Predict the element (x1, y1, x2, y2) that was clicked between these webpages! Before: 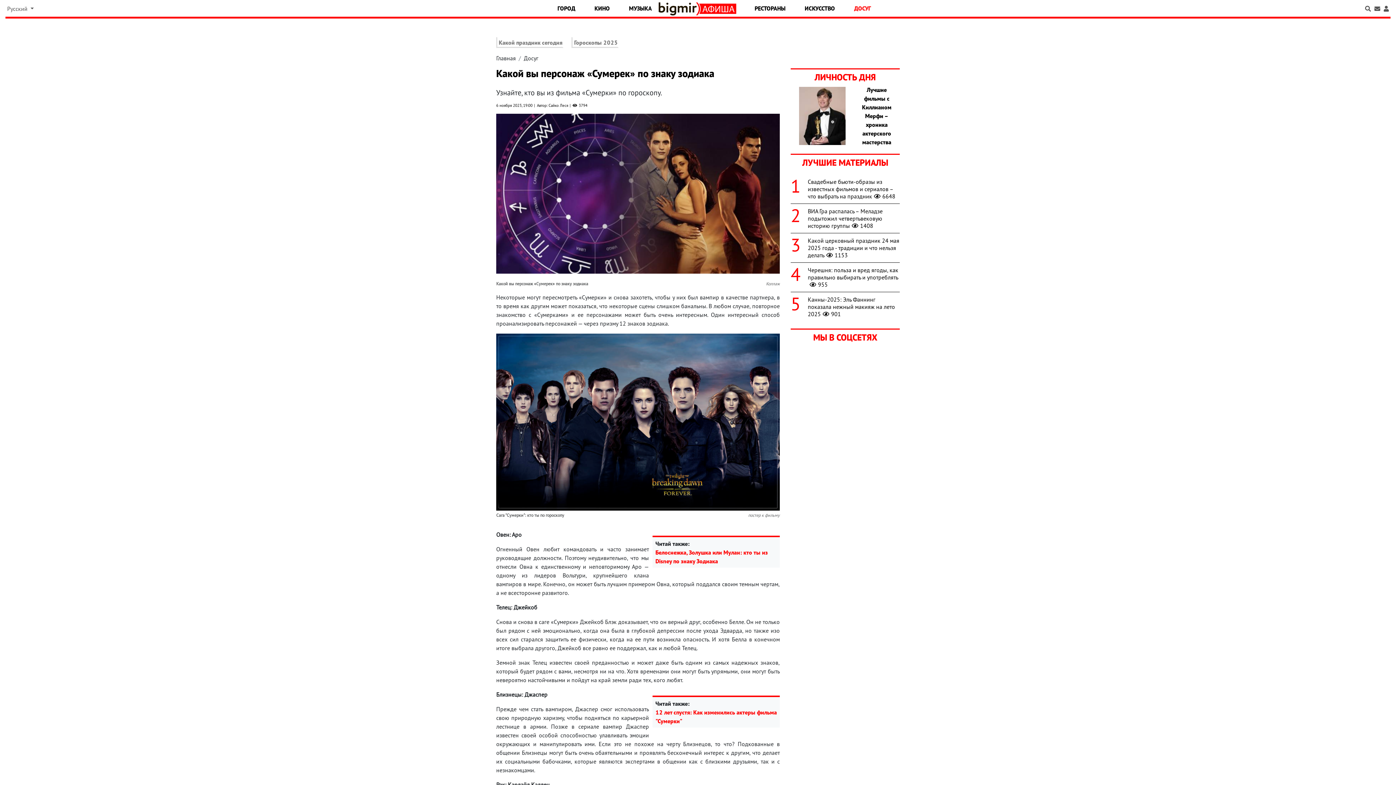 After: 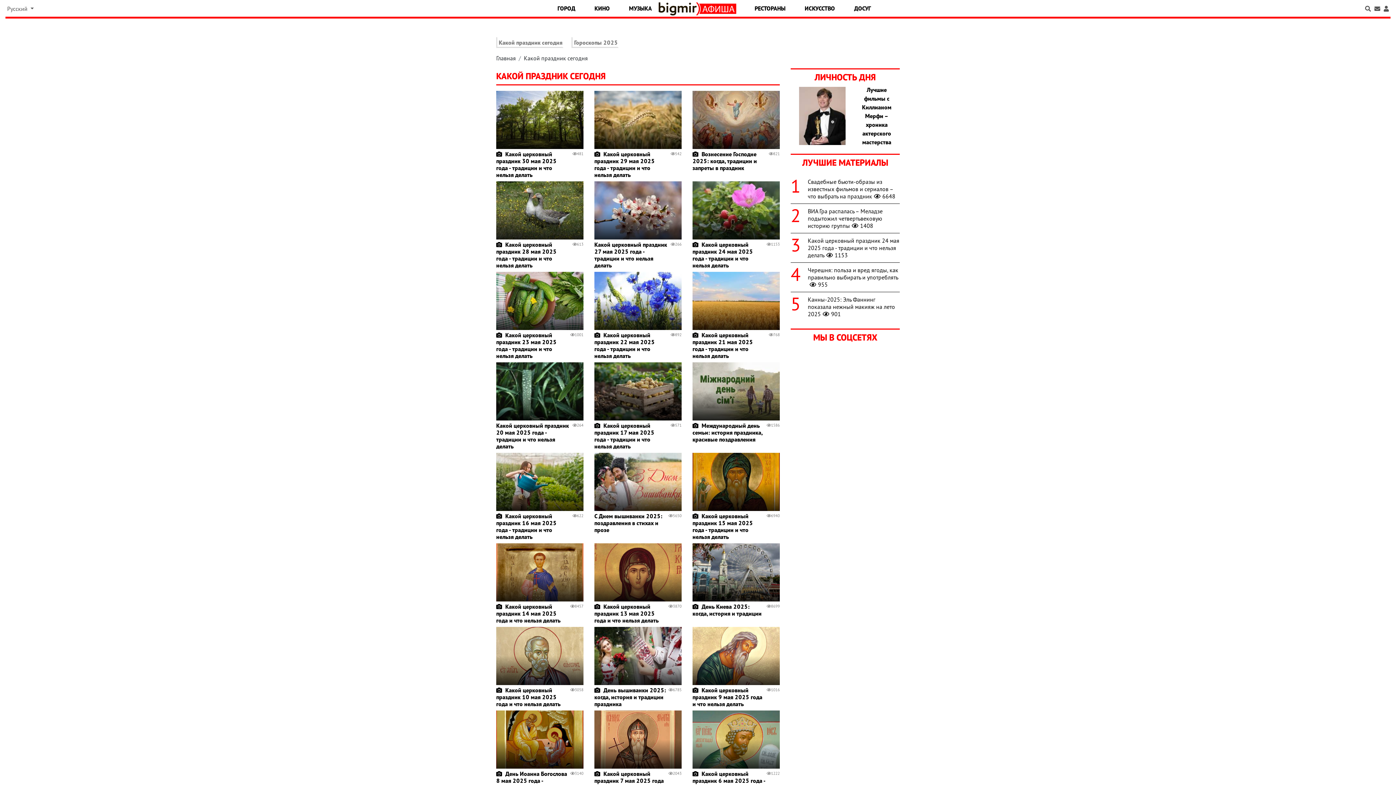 Action: bbox: (496, 37, 563, 48) label: Какой праздник сегодня